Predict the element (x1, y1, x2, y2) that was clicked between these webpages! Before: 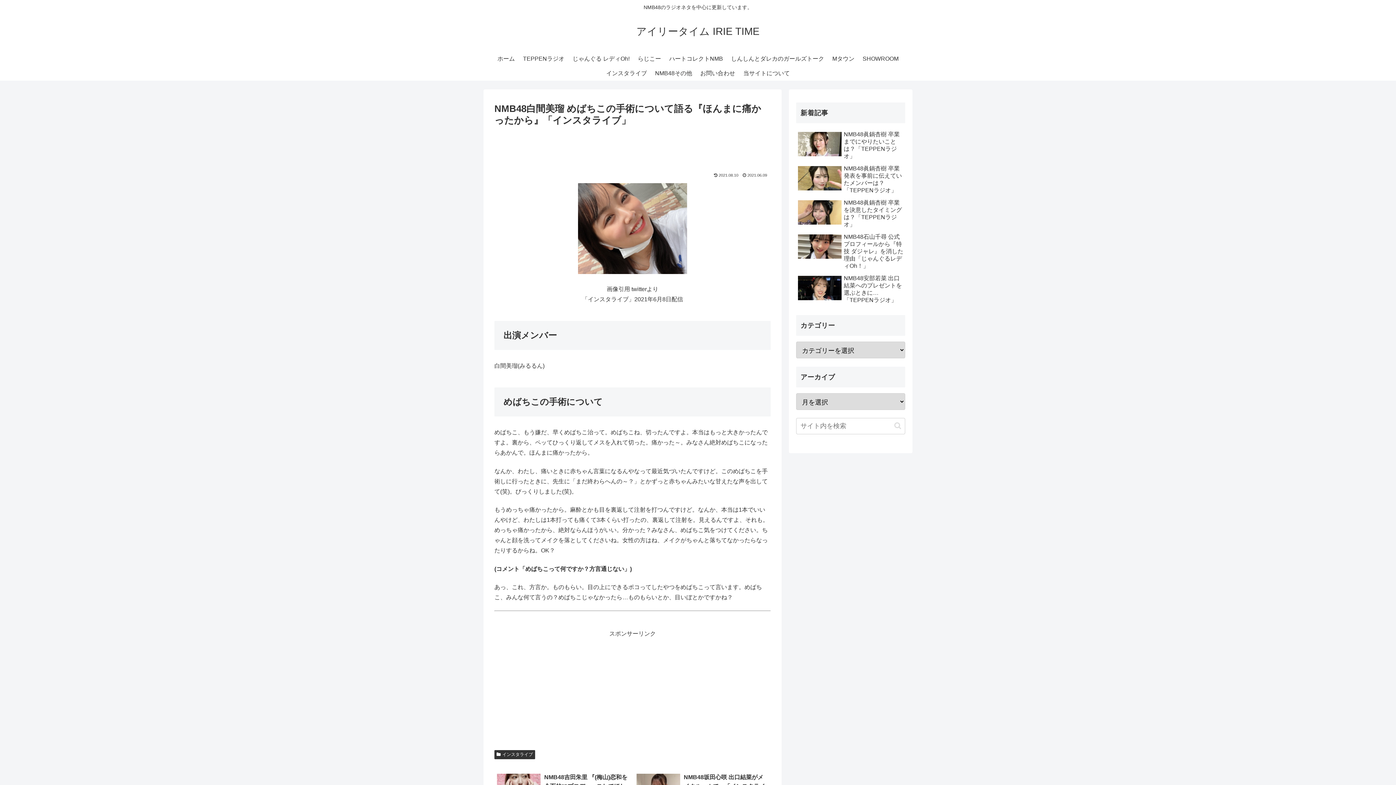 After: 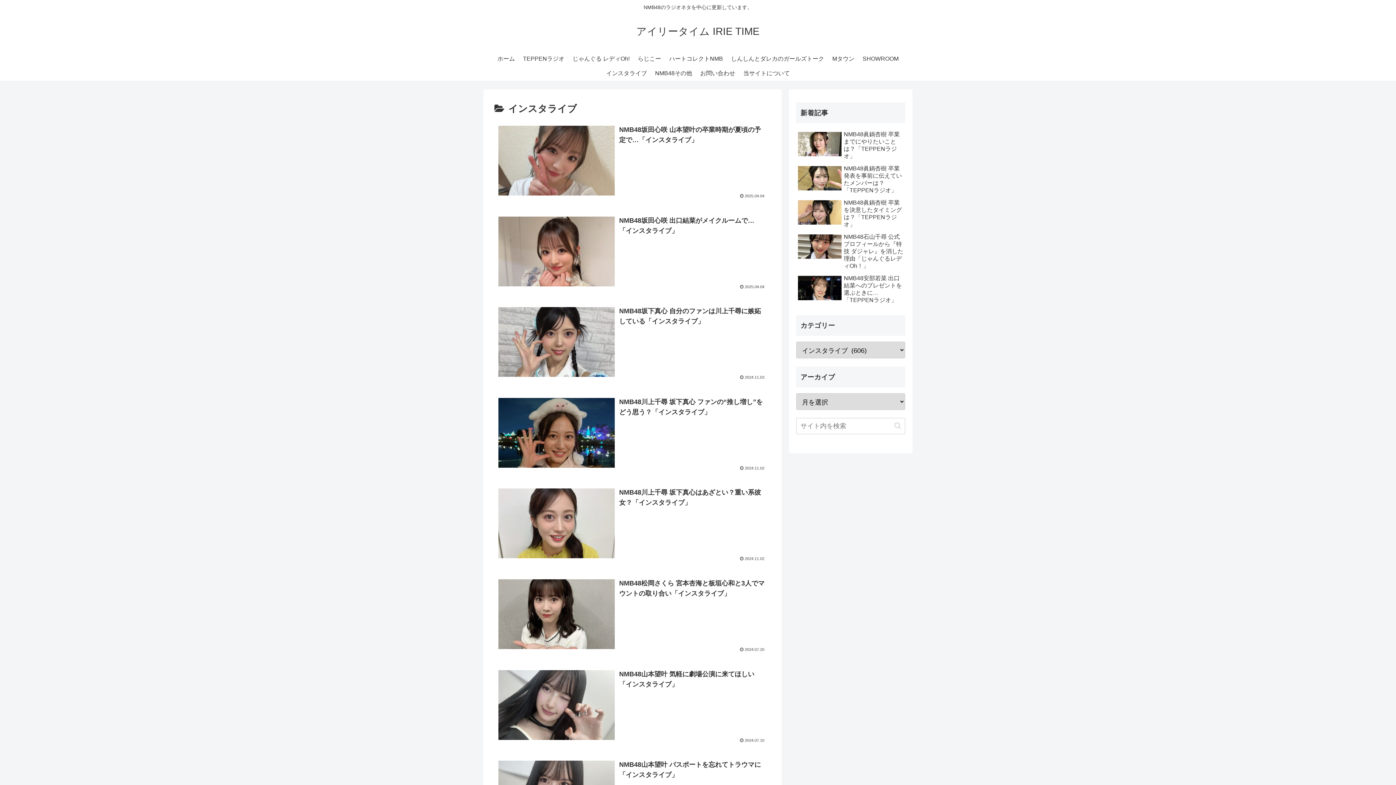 Action: label: インスタライブ bbox: (494, 750, 535, 759)